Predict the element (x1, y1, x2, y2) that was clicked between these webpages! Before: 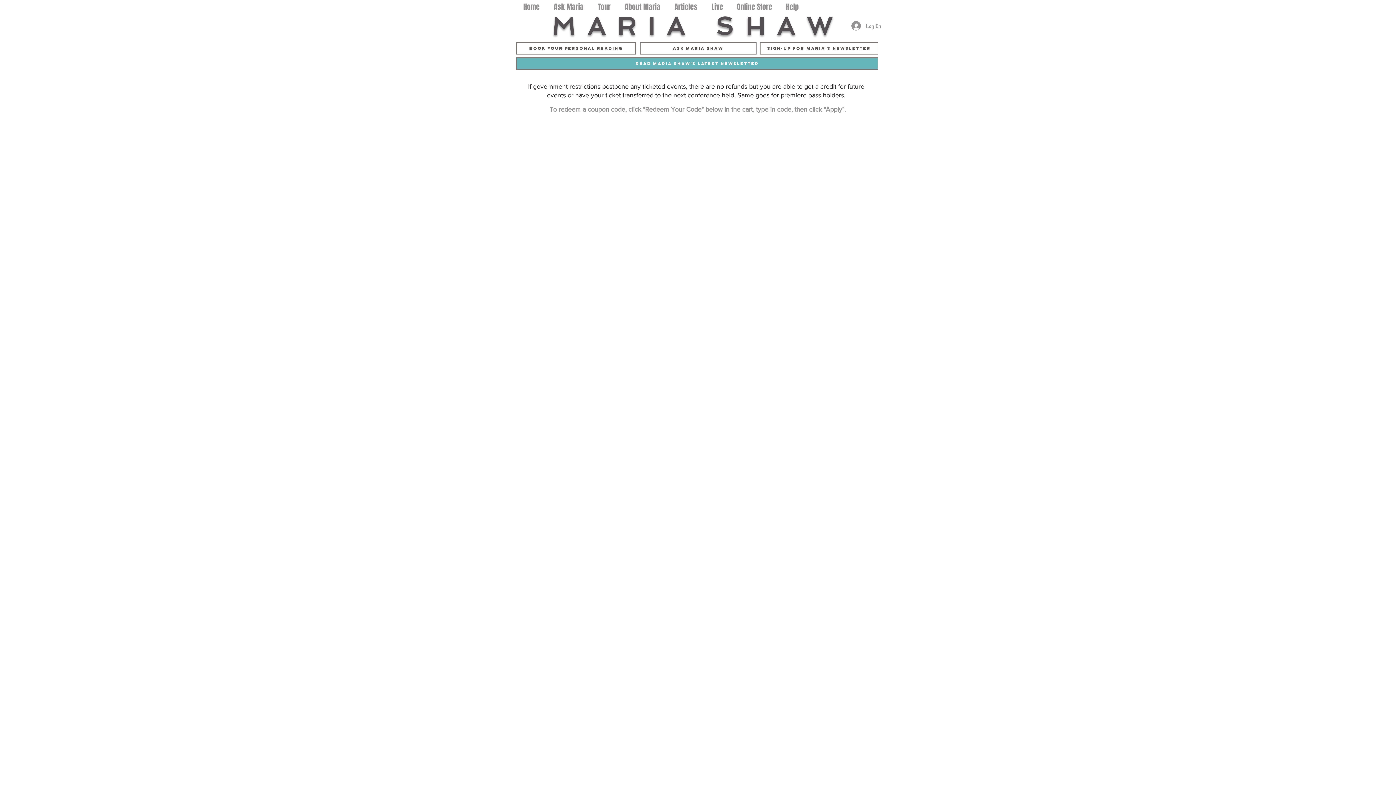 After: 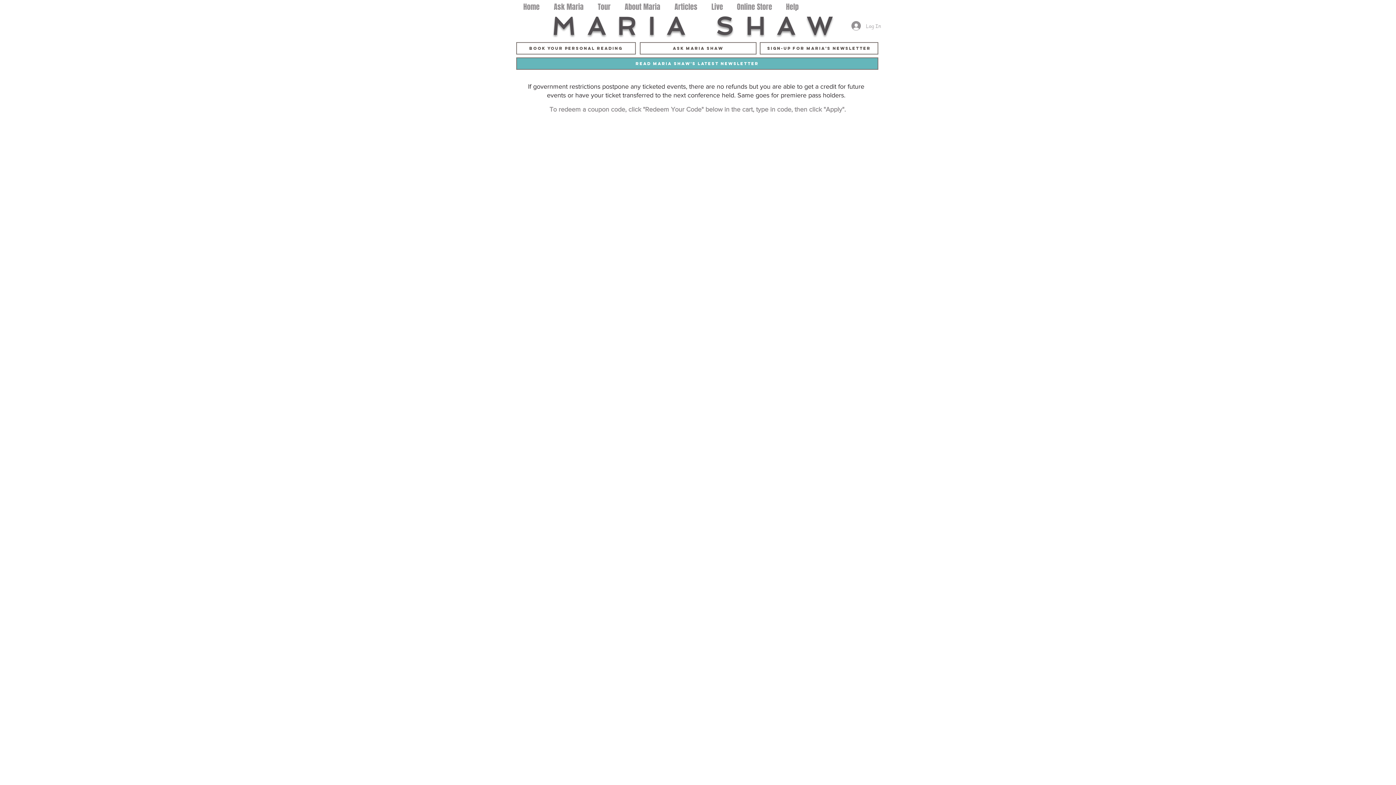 Action: bbox: (846, 18, 886, 32) label: Log In